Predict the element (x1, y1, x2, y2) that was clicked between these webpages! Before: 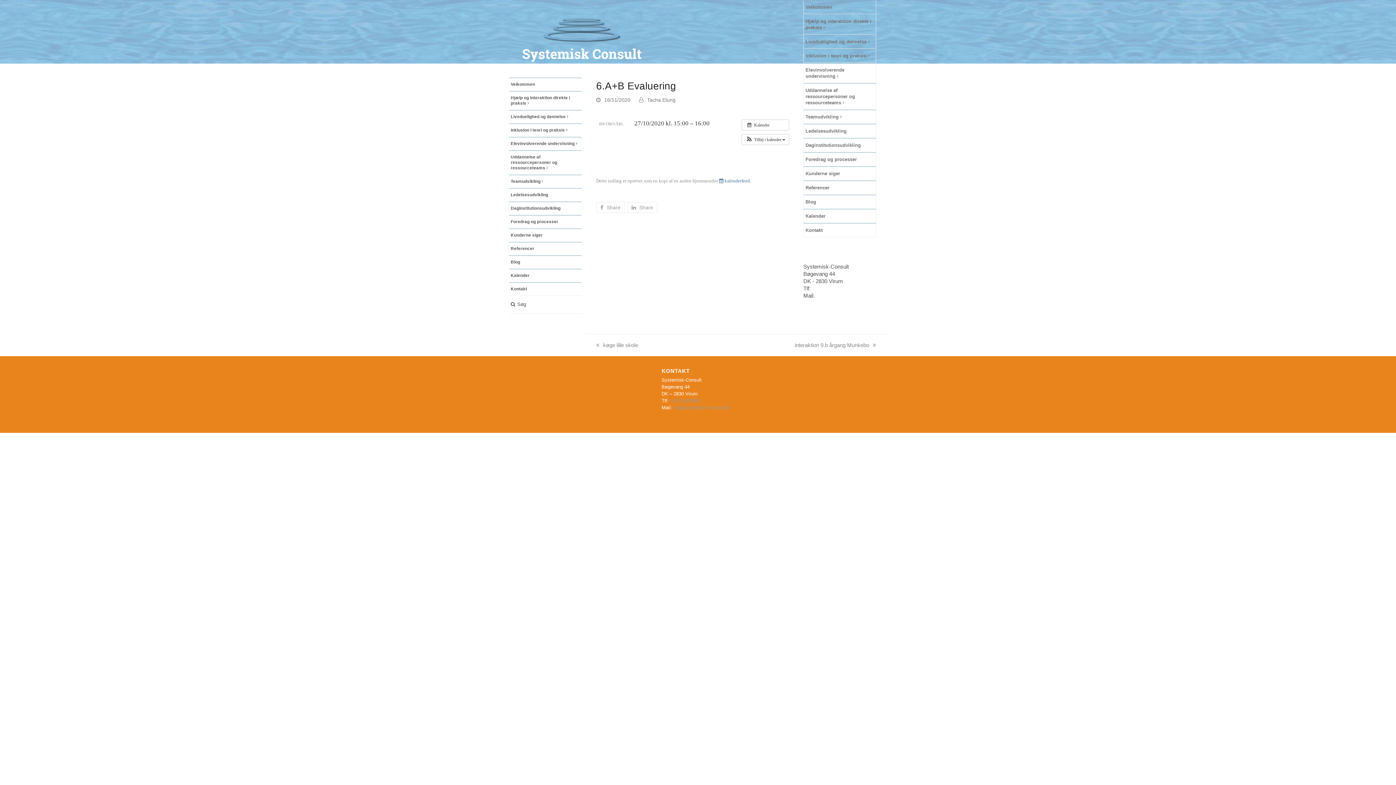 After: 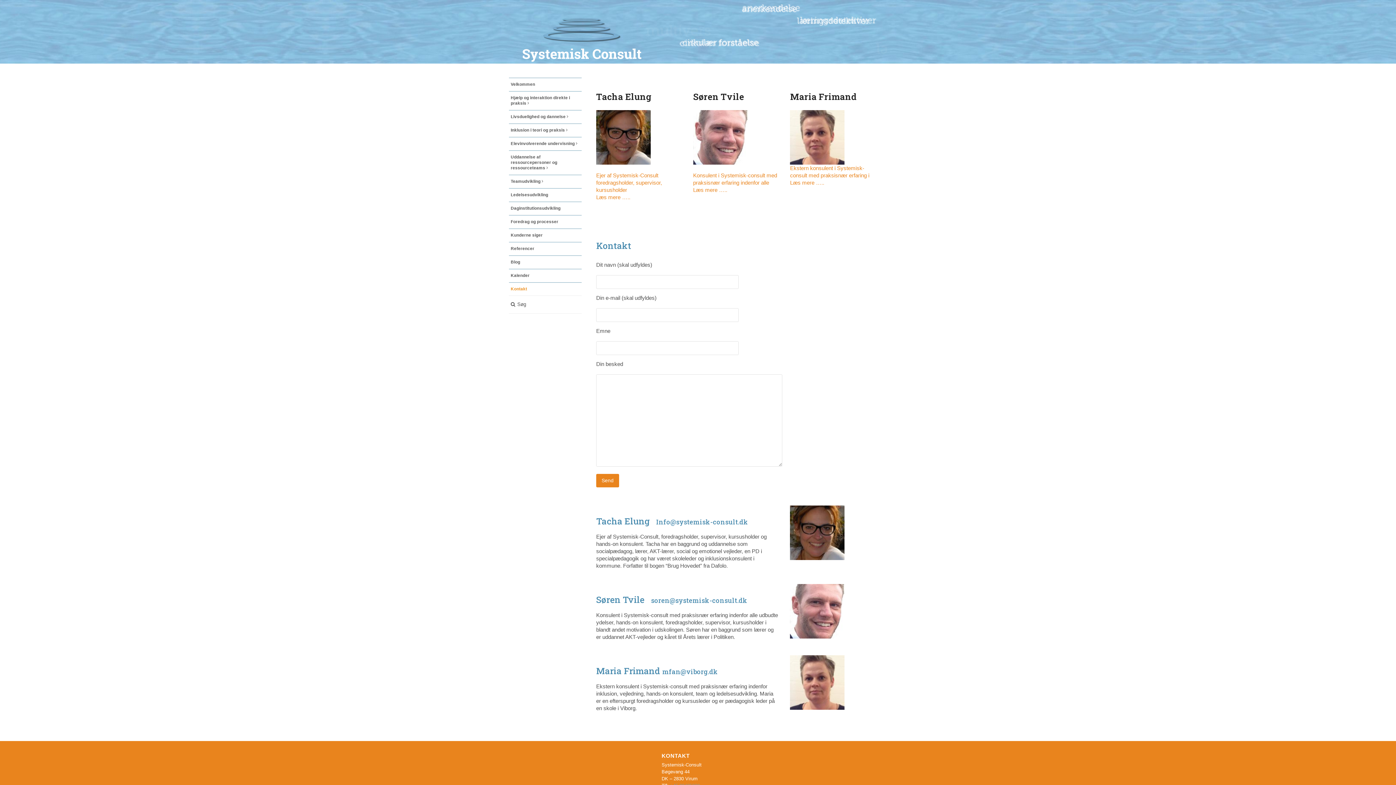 Action: label: Kontakt bbox: (803, 223, 876, 237)